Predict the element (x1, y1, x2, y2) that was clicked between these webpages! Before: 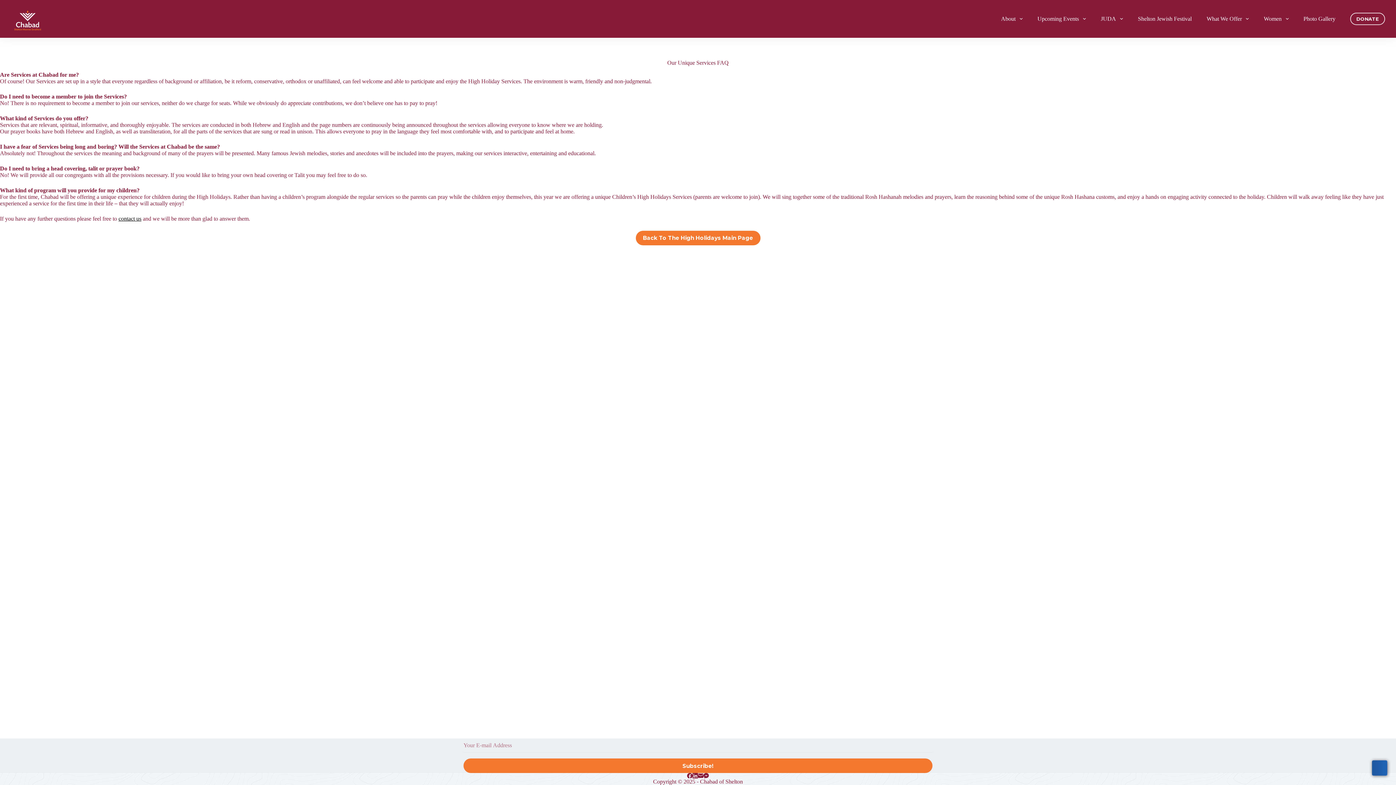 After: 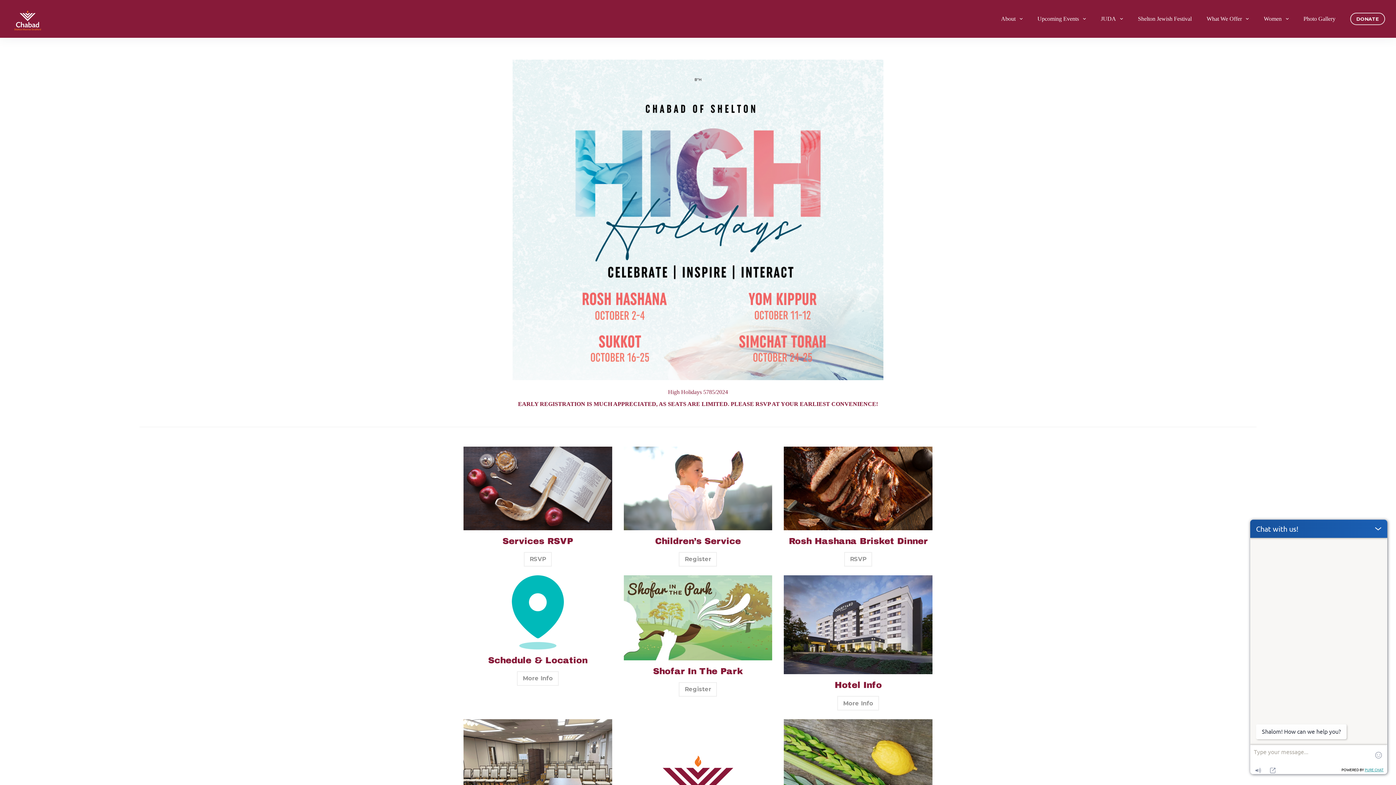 Action: bbox: (635, 230, 760, 245) label: Back To The High Holidays Main Page